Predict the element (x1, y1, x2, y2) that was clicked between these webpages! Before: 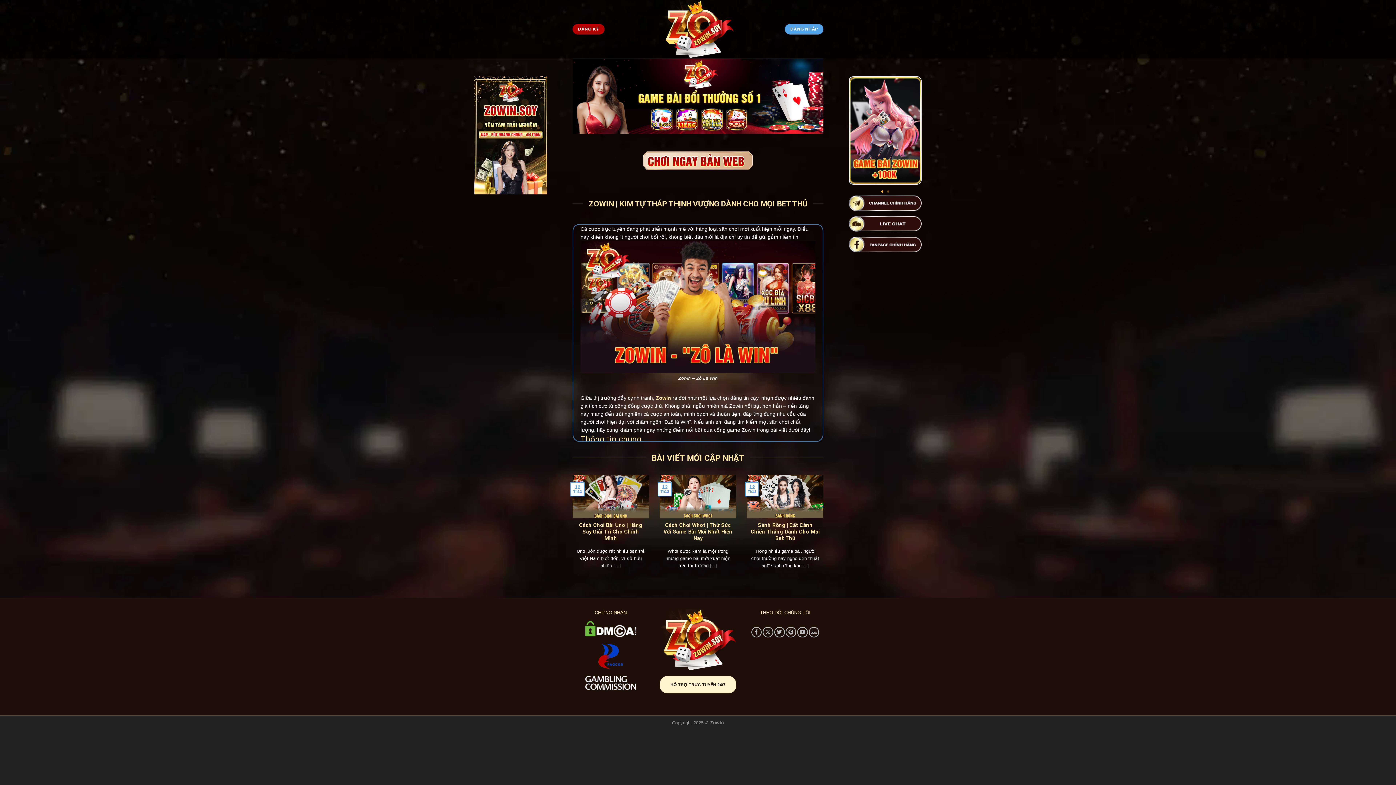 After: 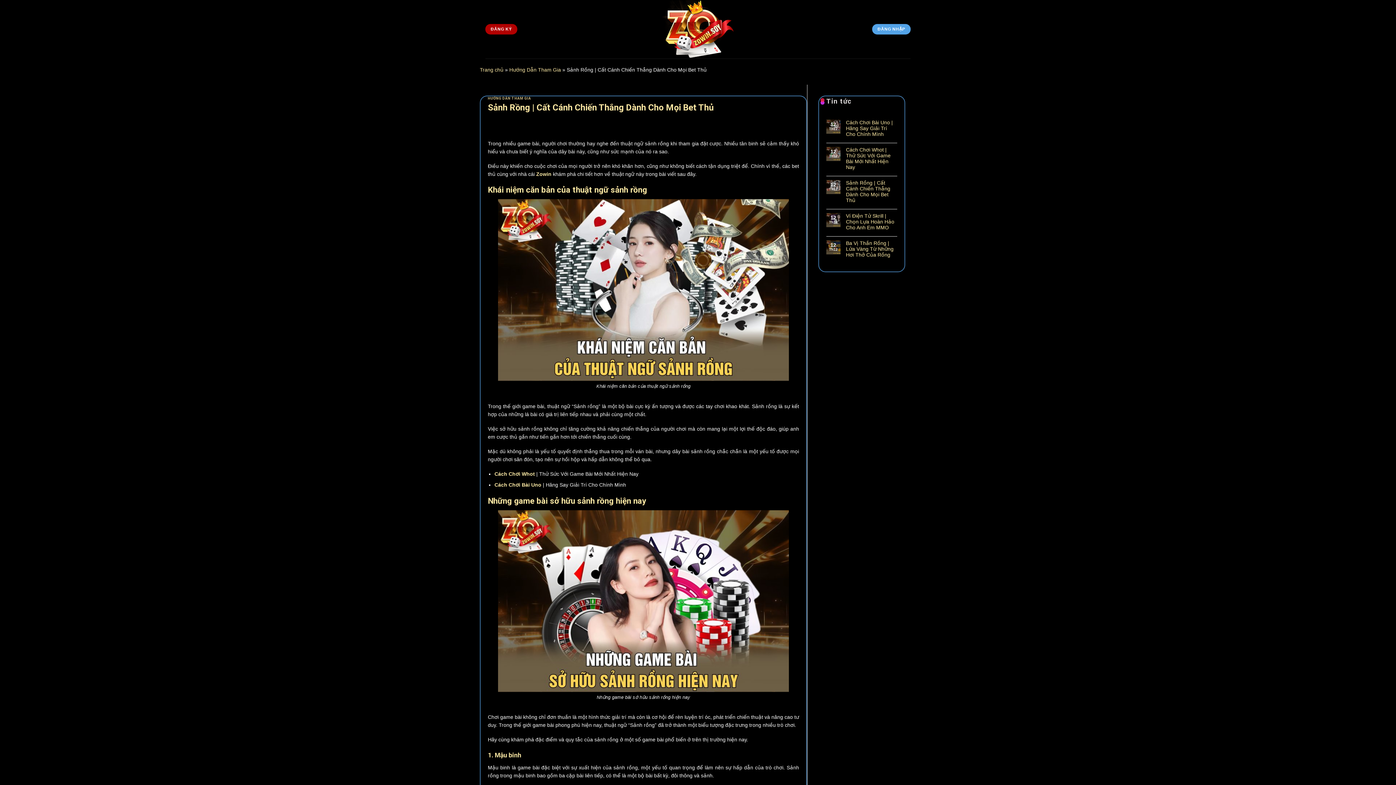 Action: bbox: (750, 522, 819, 542) label: Sảnh Rồng | Cất Cánh Chiến Thắng Dành Cho Mọi Bet Thủ